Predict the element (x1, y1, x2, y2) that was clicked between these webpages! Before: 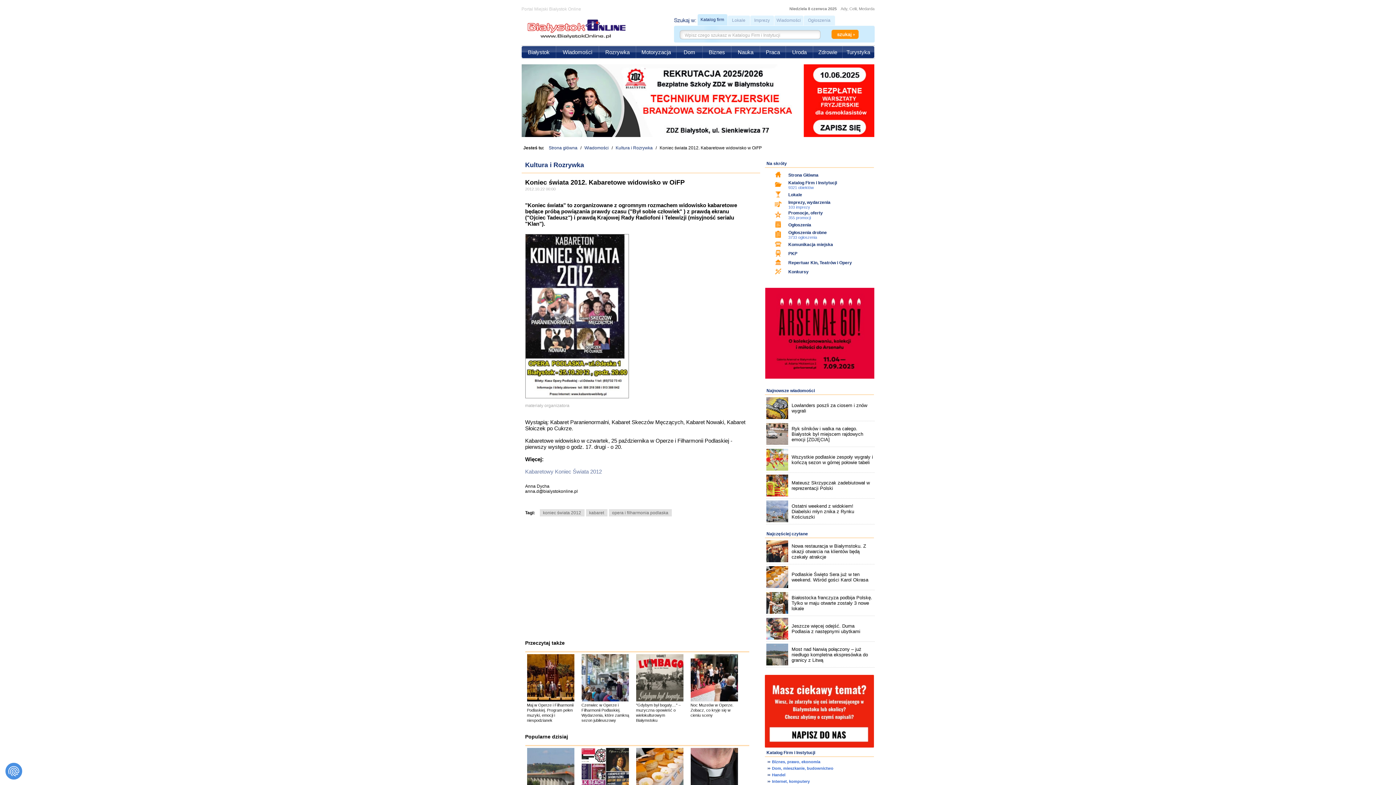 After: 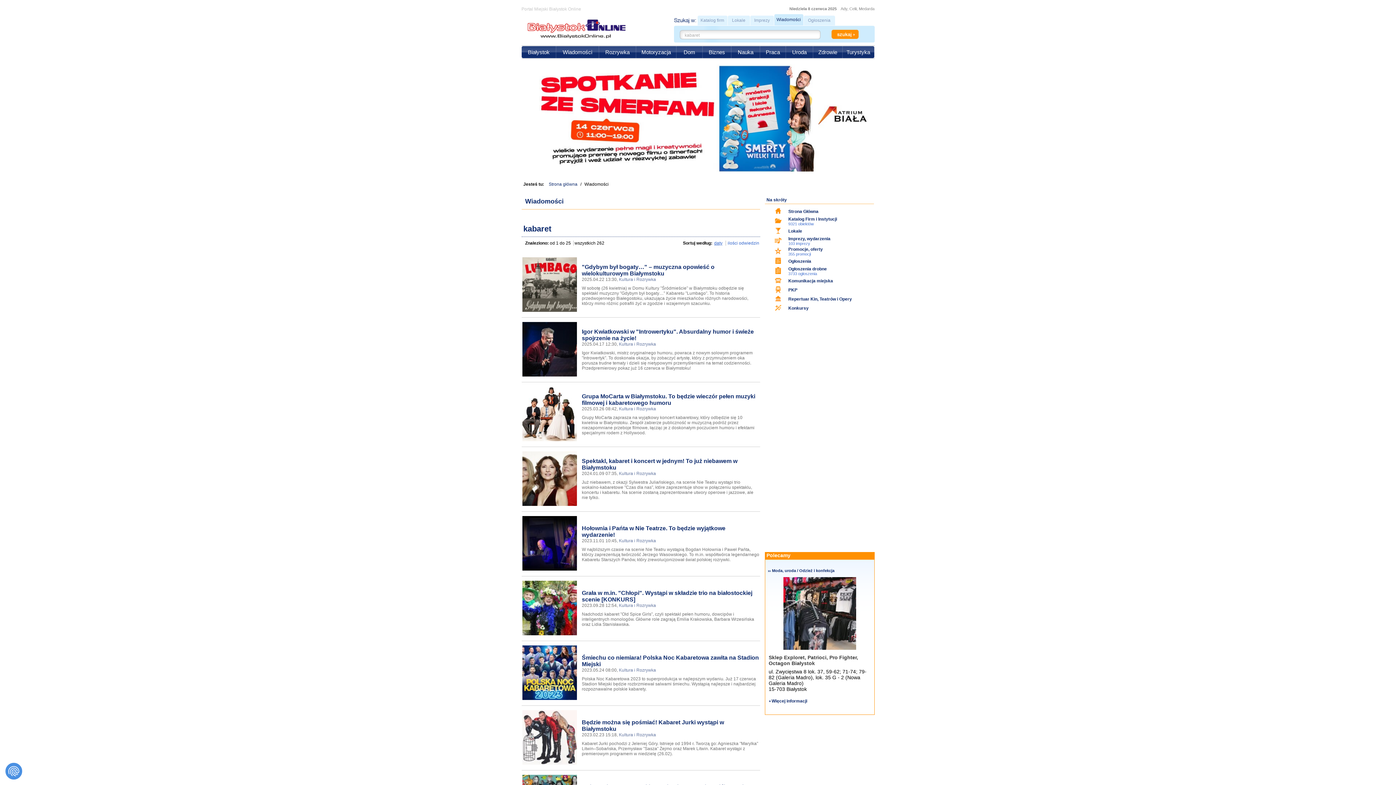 Action: label: kabaret bbox: (586, 509, 607, 516)